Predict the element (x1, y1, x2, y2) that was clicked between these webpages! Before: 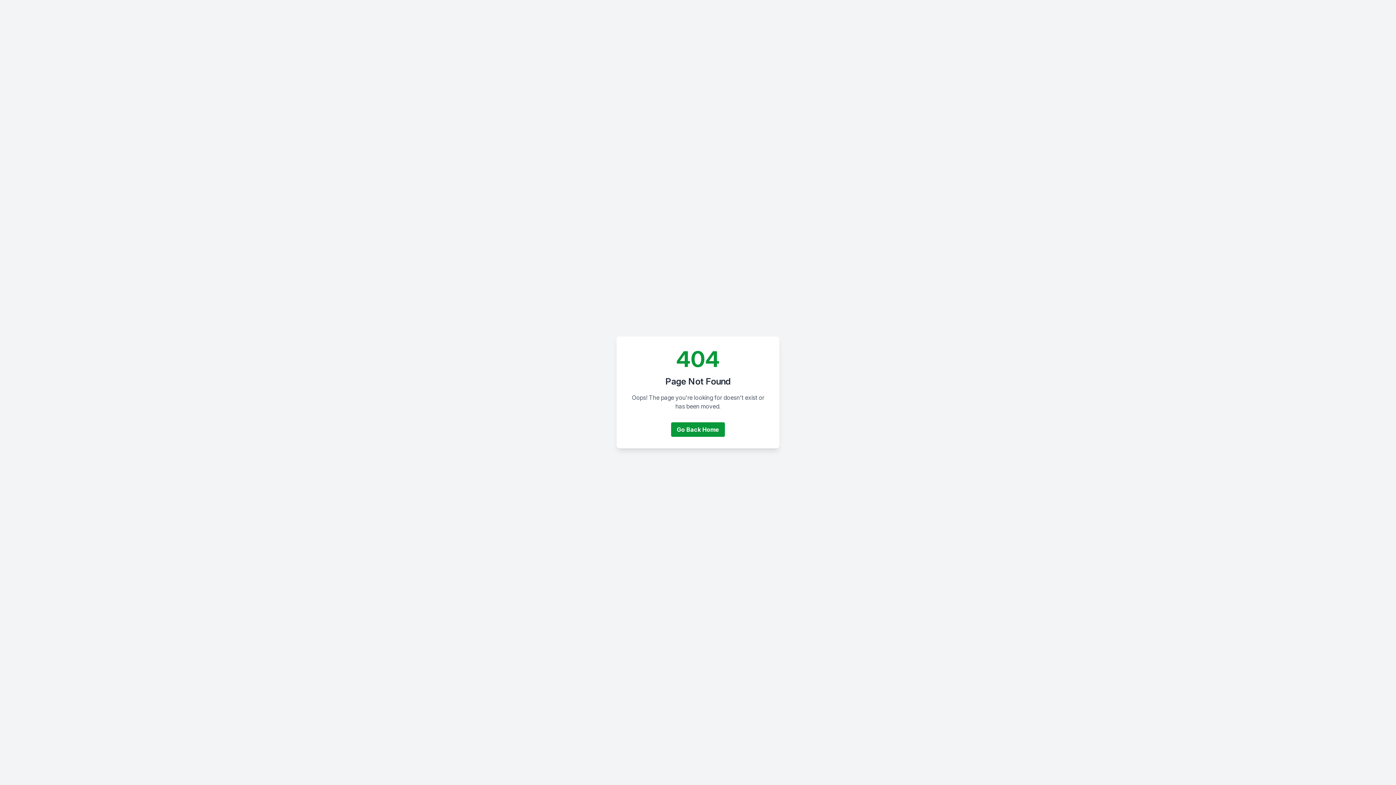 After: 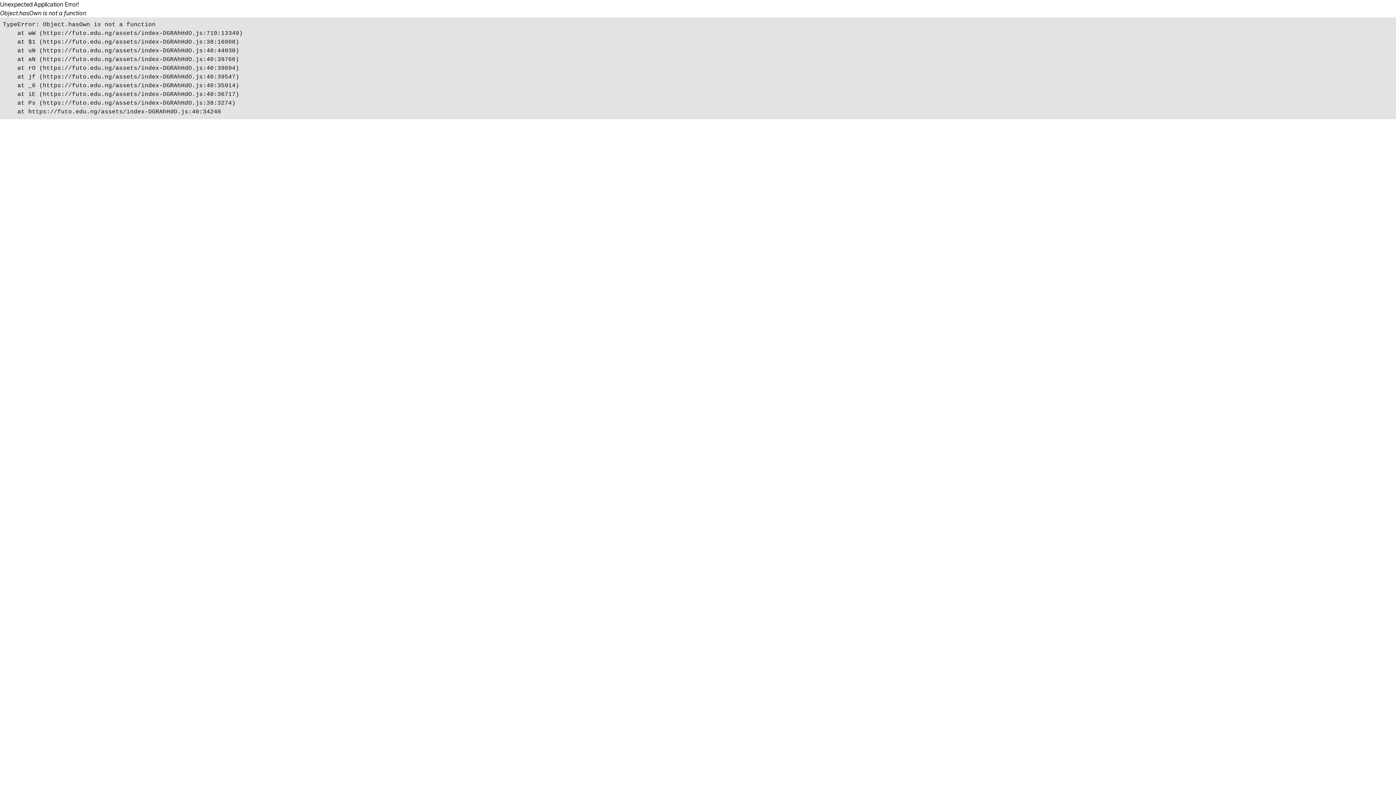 Action: bbox: (671, 422, 725, 437) label: Go Back Home